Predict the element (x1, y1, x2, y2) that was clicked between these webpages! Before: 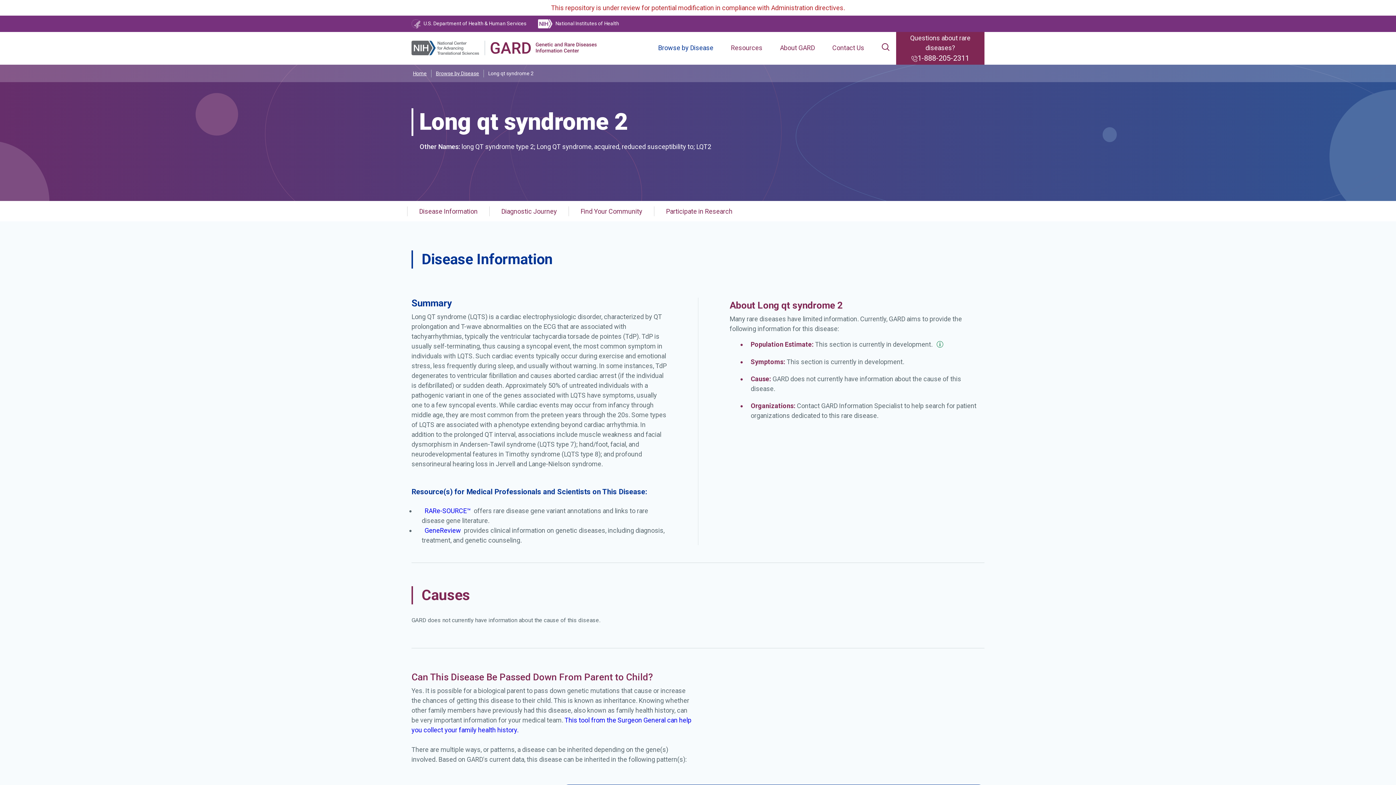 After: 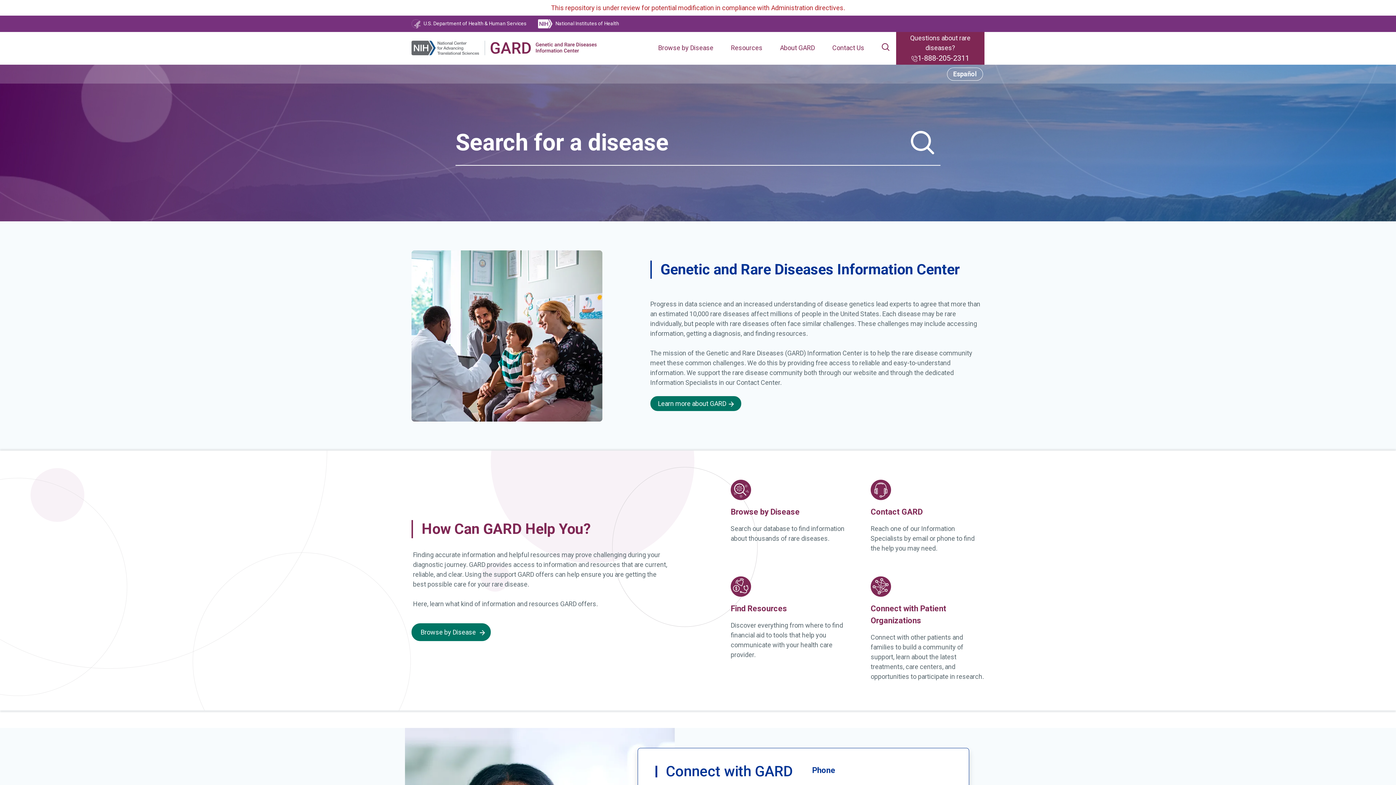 Action: bbox: (411, 40, 596, 55)